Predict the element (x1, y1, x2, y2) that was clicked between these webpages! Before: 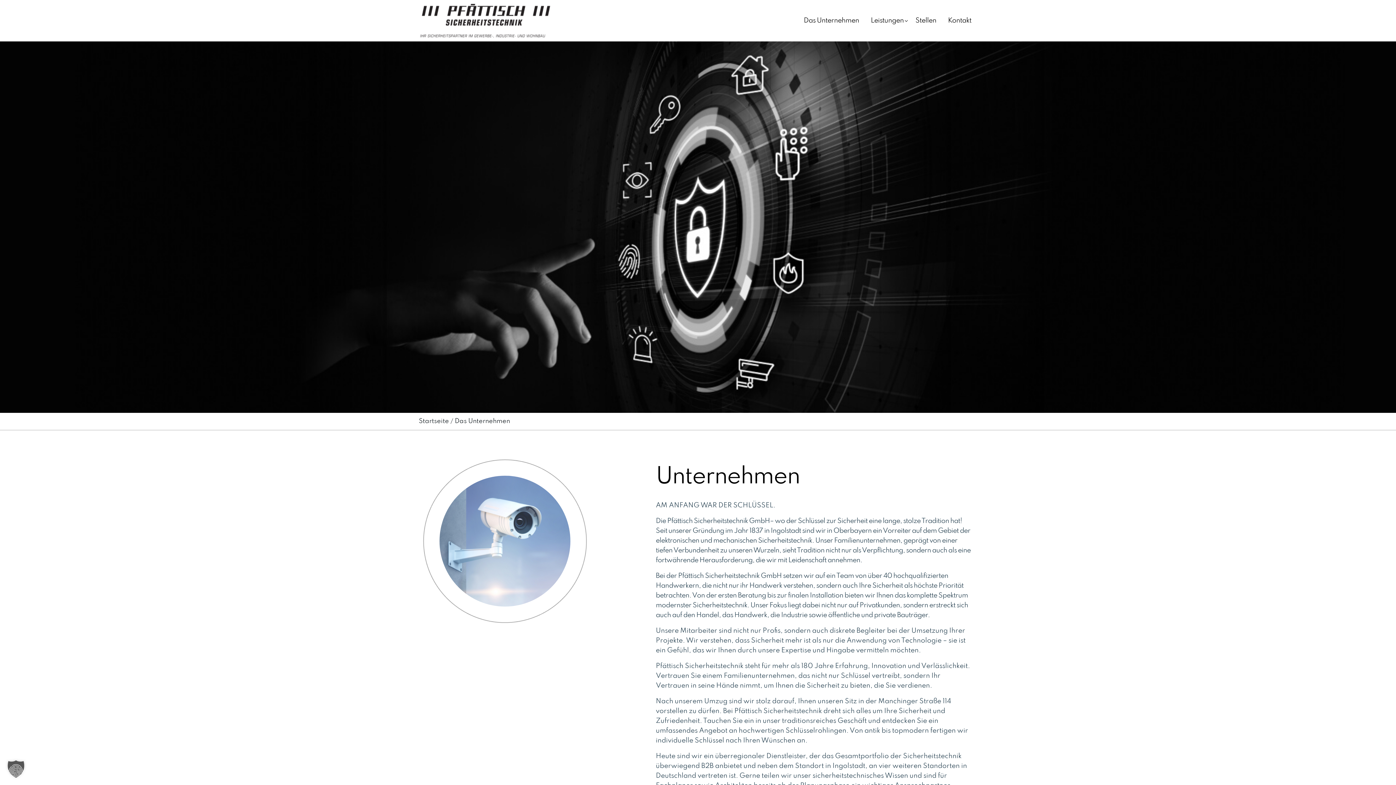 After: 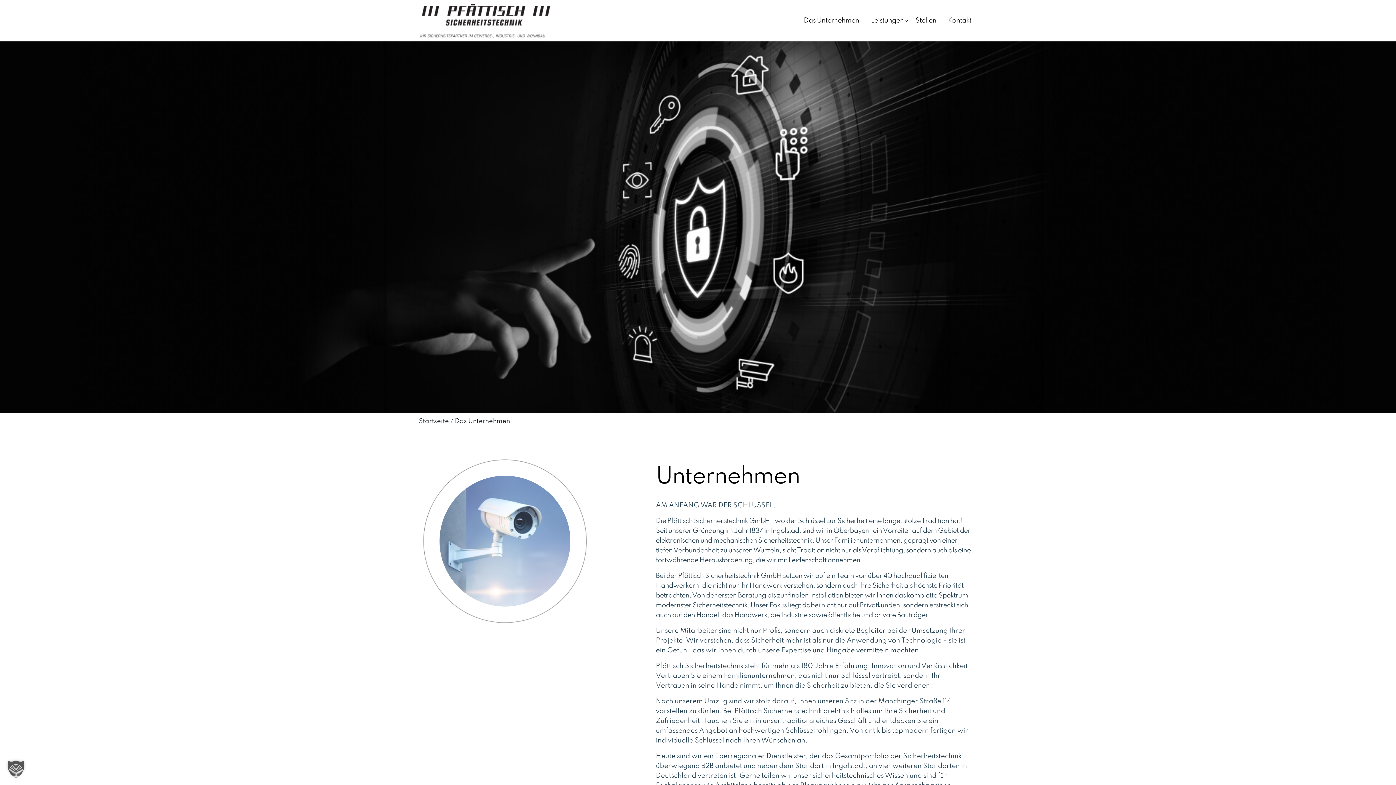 Action: bbox: (798, 12, 865, 28) label: Das Unternehmen